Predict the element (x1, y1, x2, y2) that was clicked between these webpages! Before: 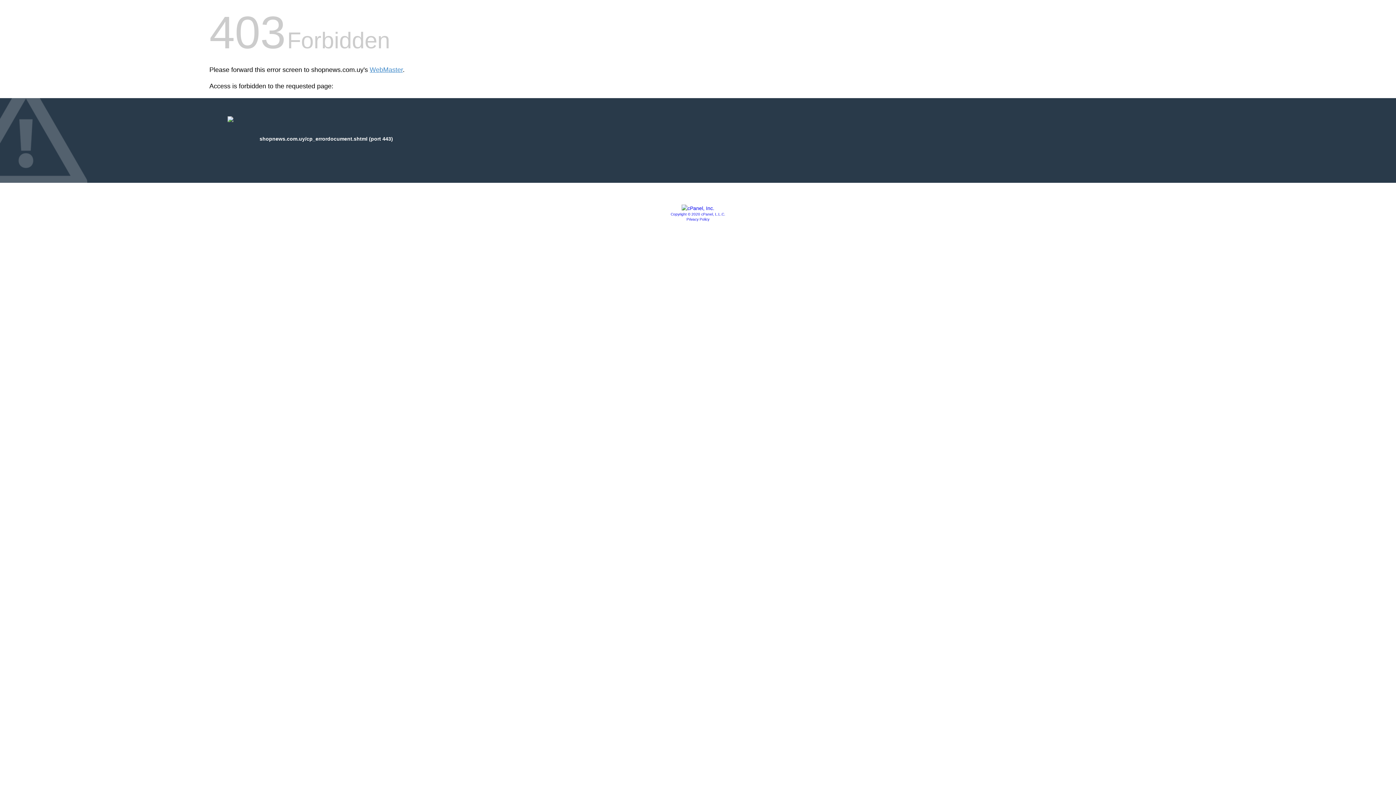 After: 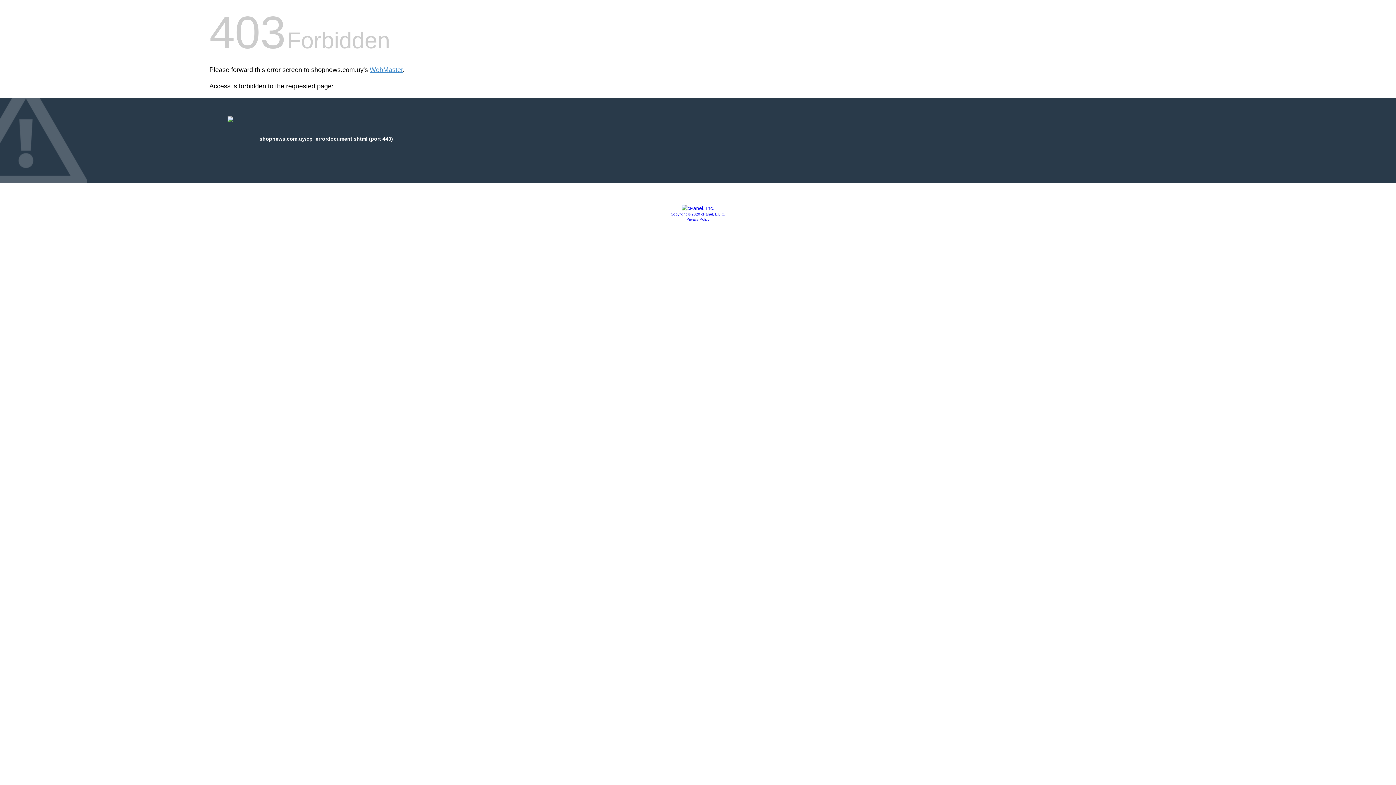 Action: bbox: (670, 212, 725, 216) label: Copyright © 2020 cPanel, L.L.C.